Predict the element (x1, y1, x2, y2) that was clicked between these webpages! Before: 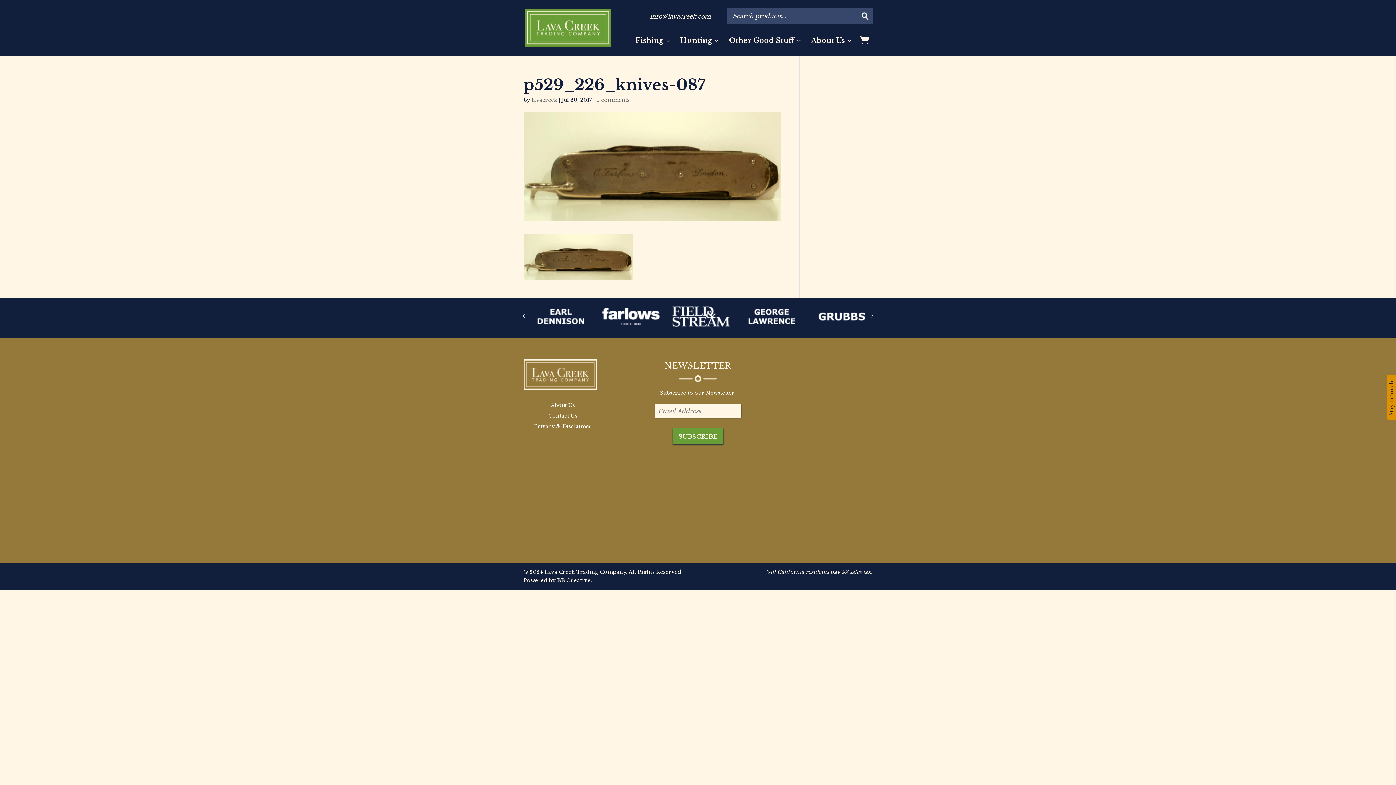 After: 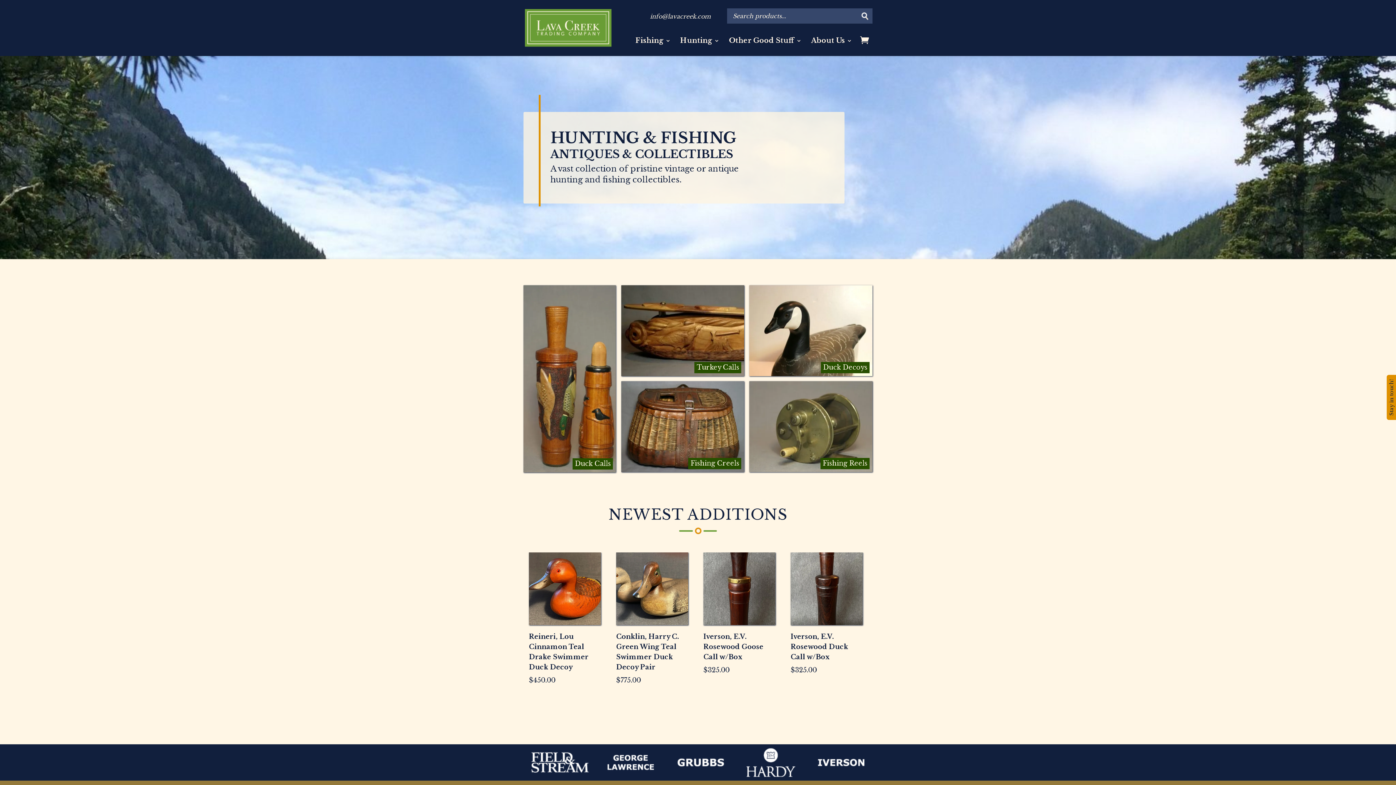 Action: label: lavacreek bbox: (531, 96, 557, 103)